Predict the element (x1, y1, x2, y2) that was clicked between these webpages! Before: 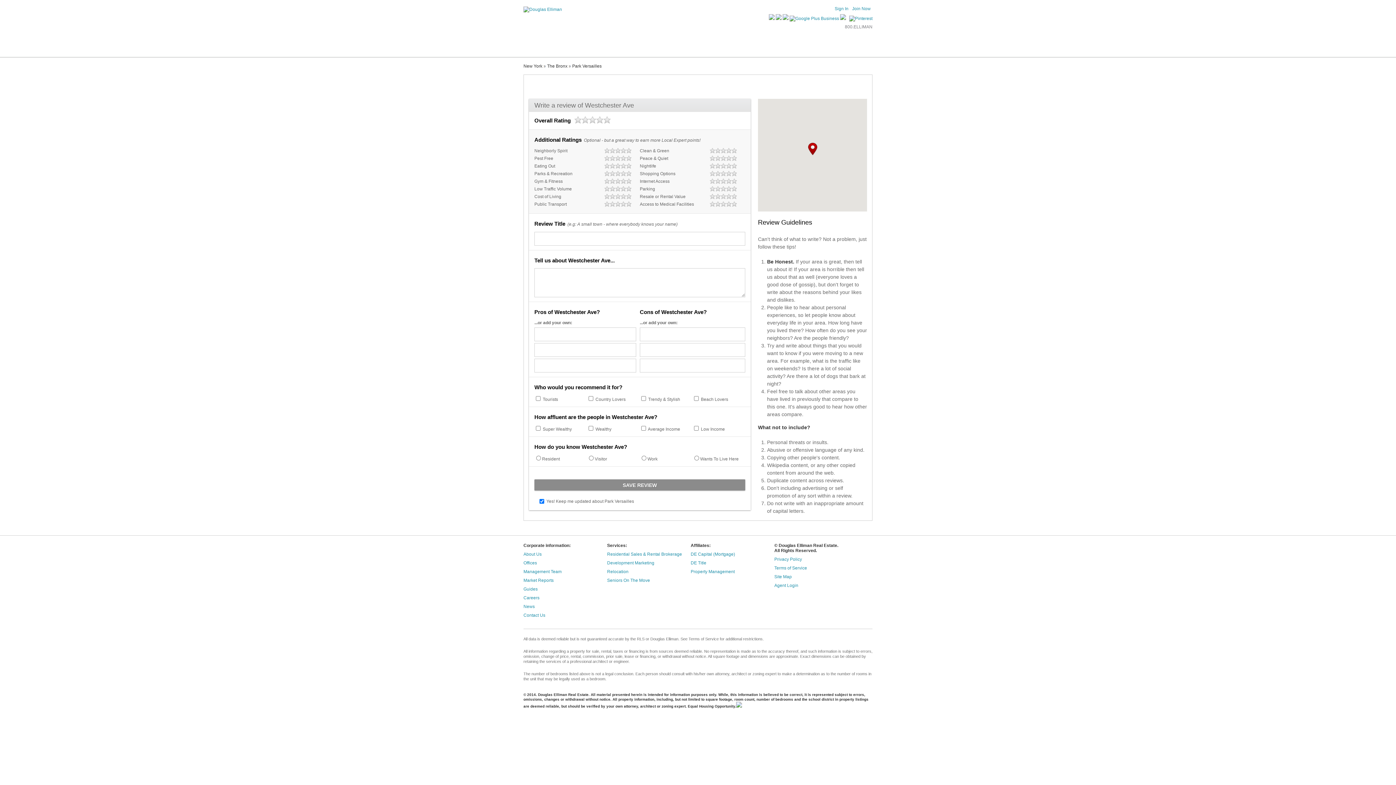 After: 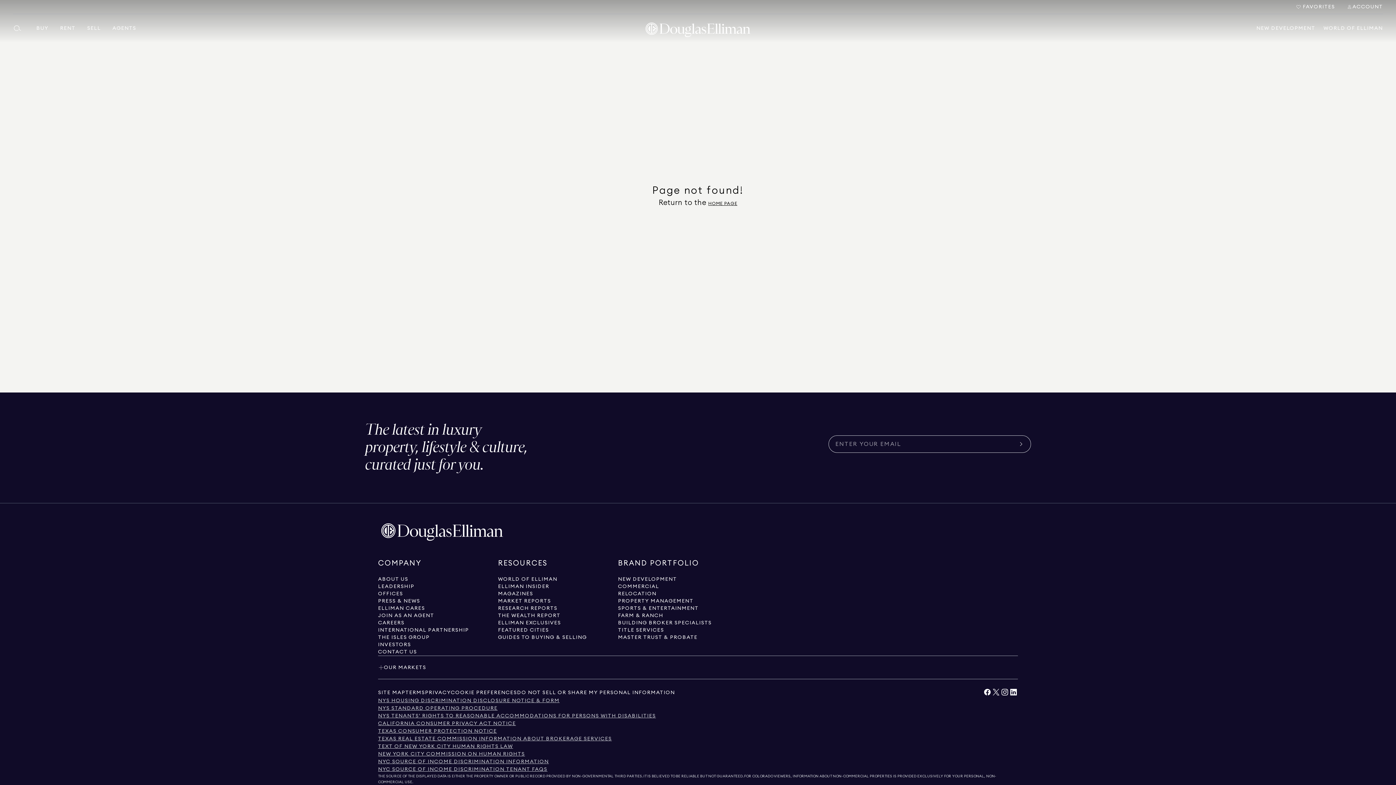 Action: bbox: (523, 578, 553, 583) label: Market Reports